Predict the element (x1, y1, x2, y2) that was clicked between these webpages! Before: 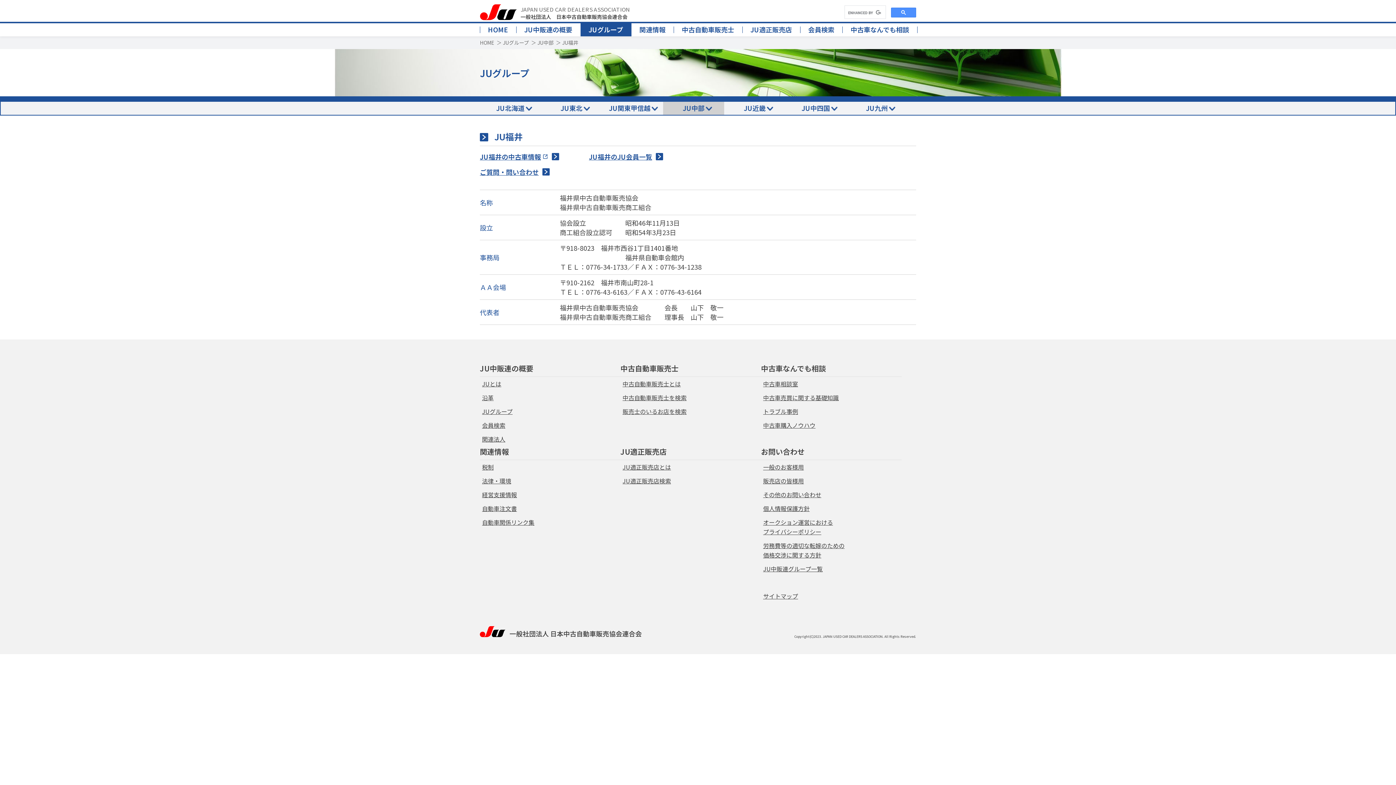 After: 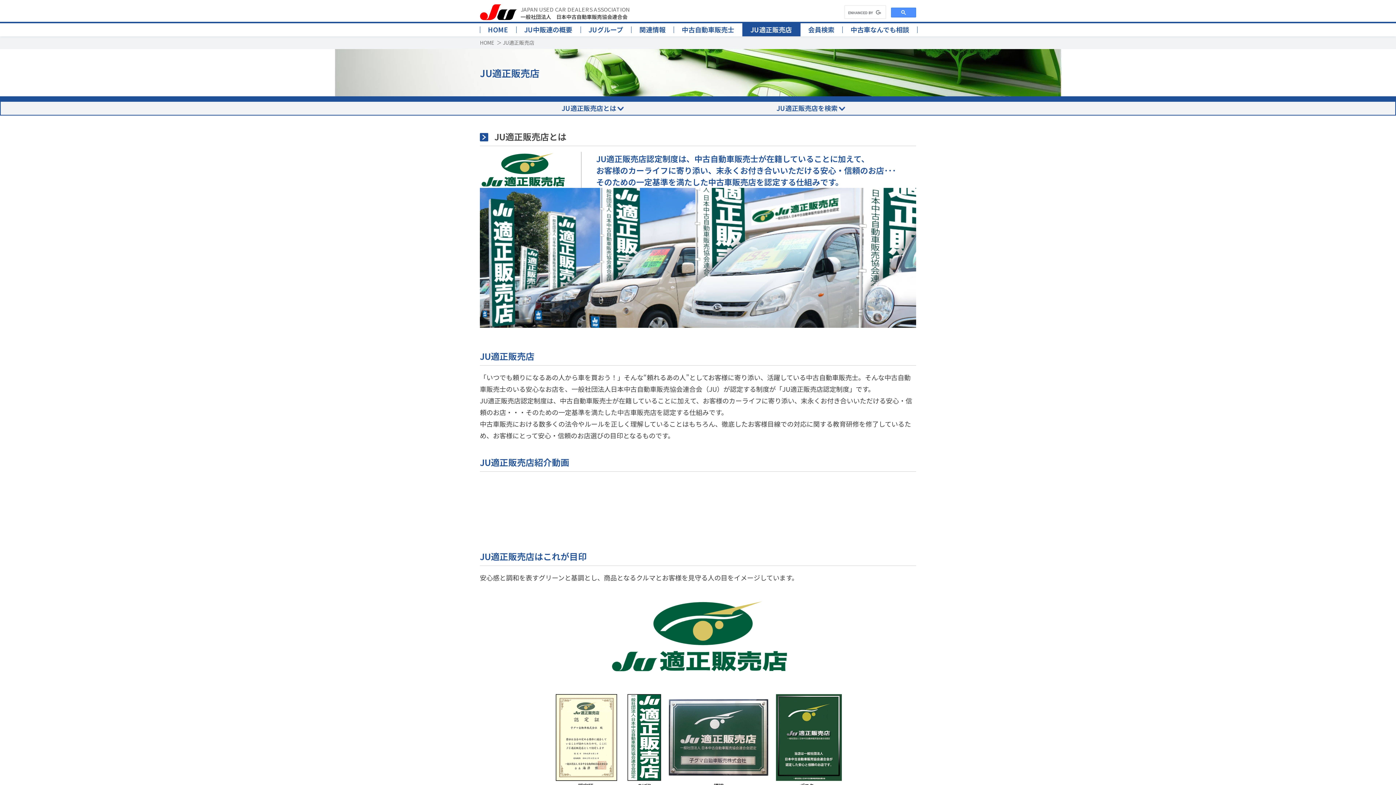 Action: bbox: (620, 446, 666, 457) label: JU適正販売店